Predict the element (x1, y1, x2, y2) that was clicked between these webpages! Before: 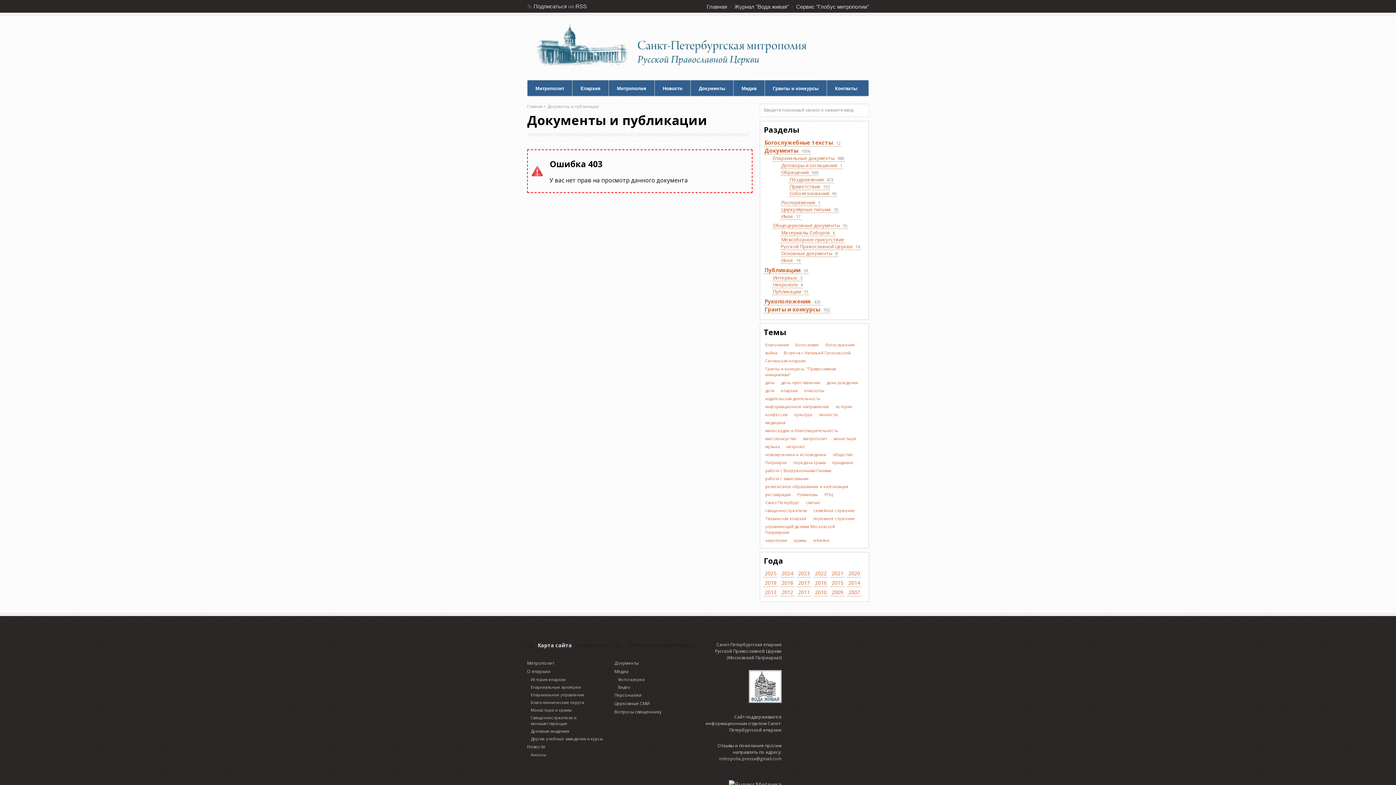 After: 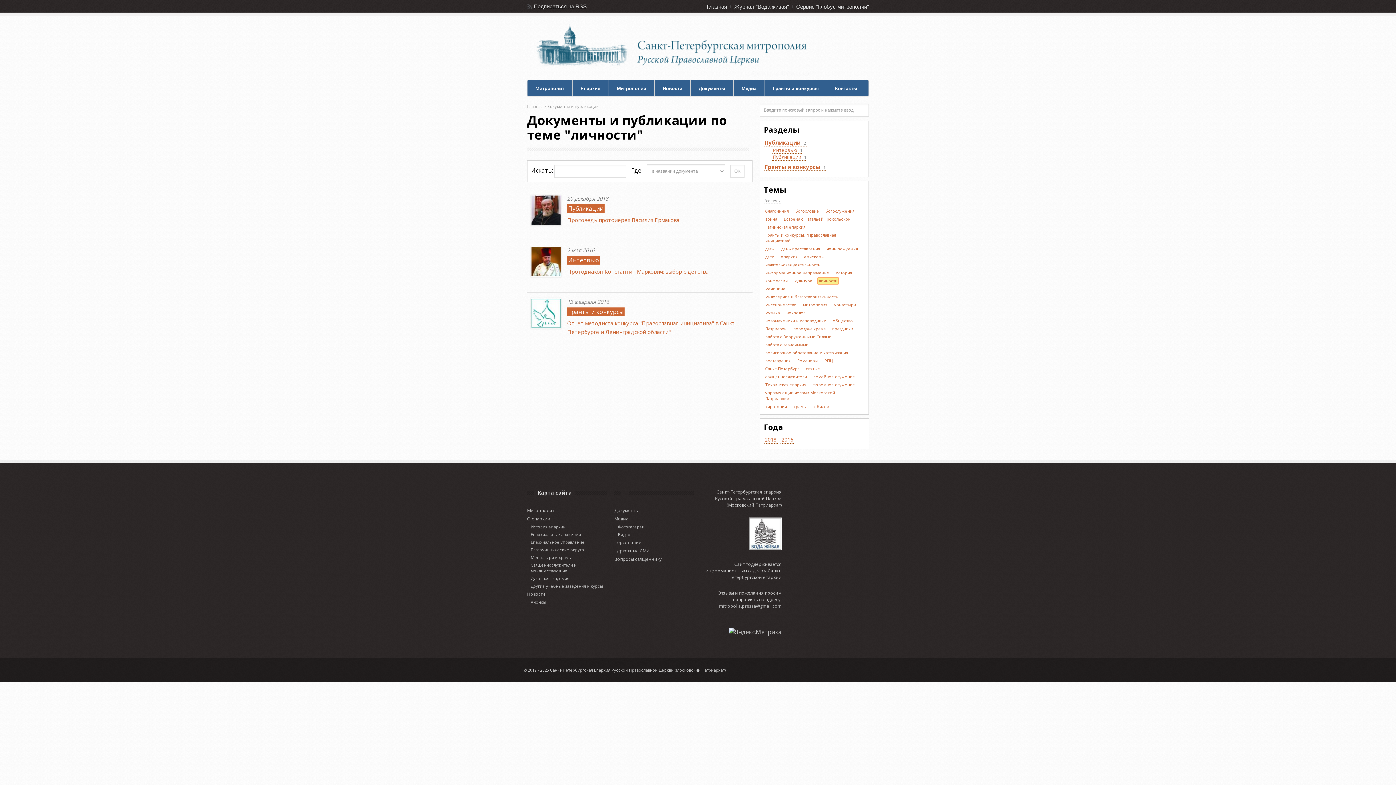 Action: label: личности bbox: (817, 411, 839, 418)